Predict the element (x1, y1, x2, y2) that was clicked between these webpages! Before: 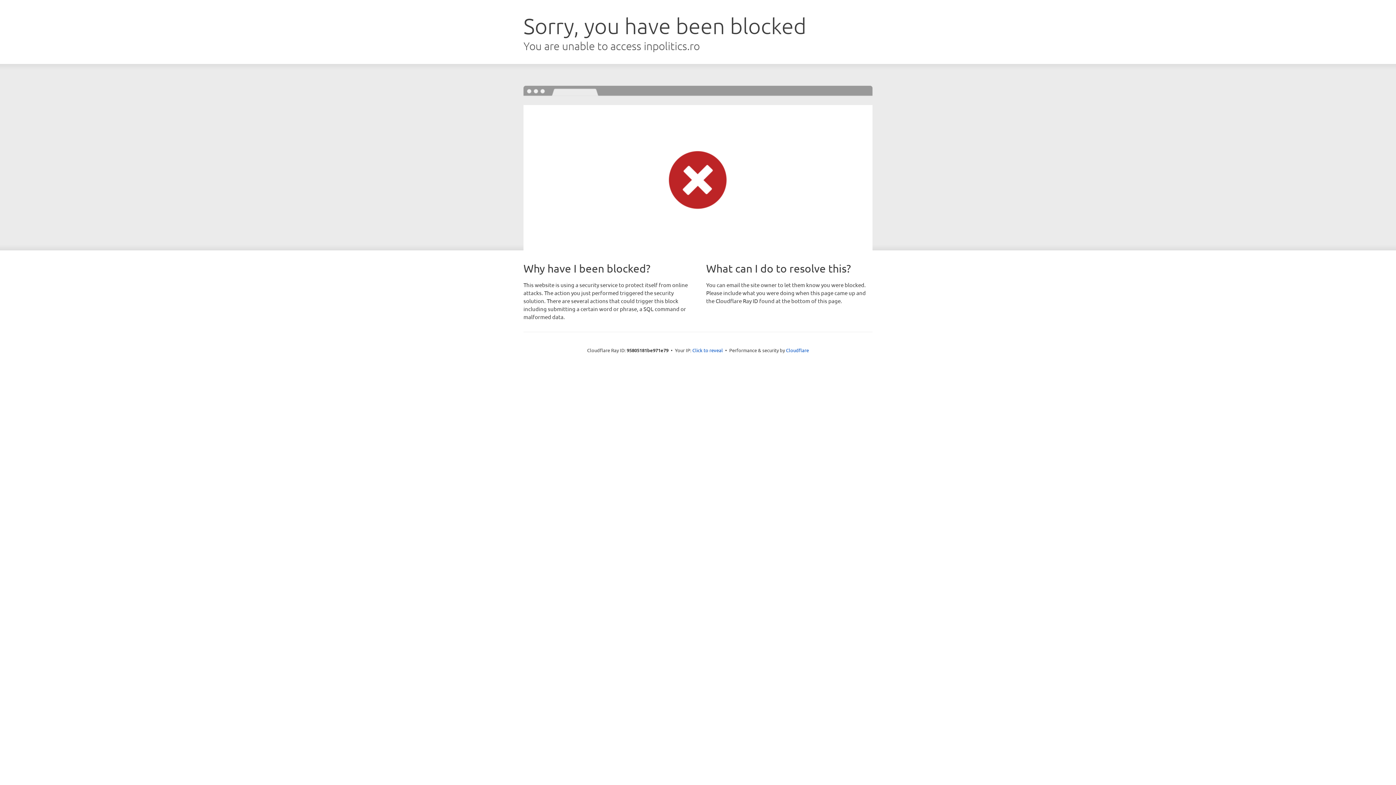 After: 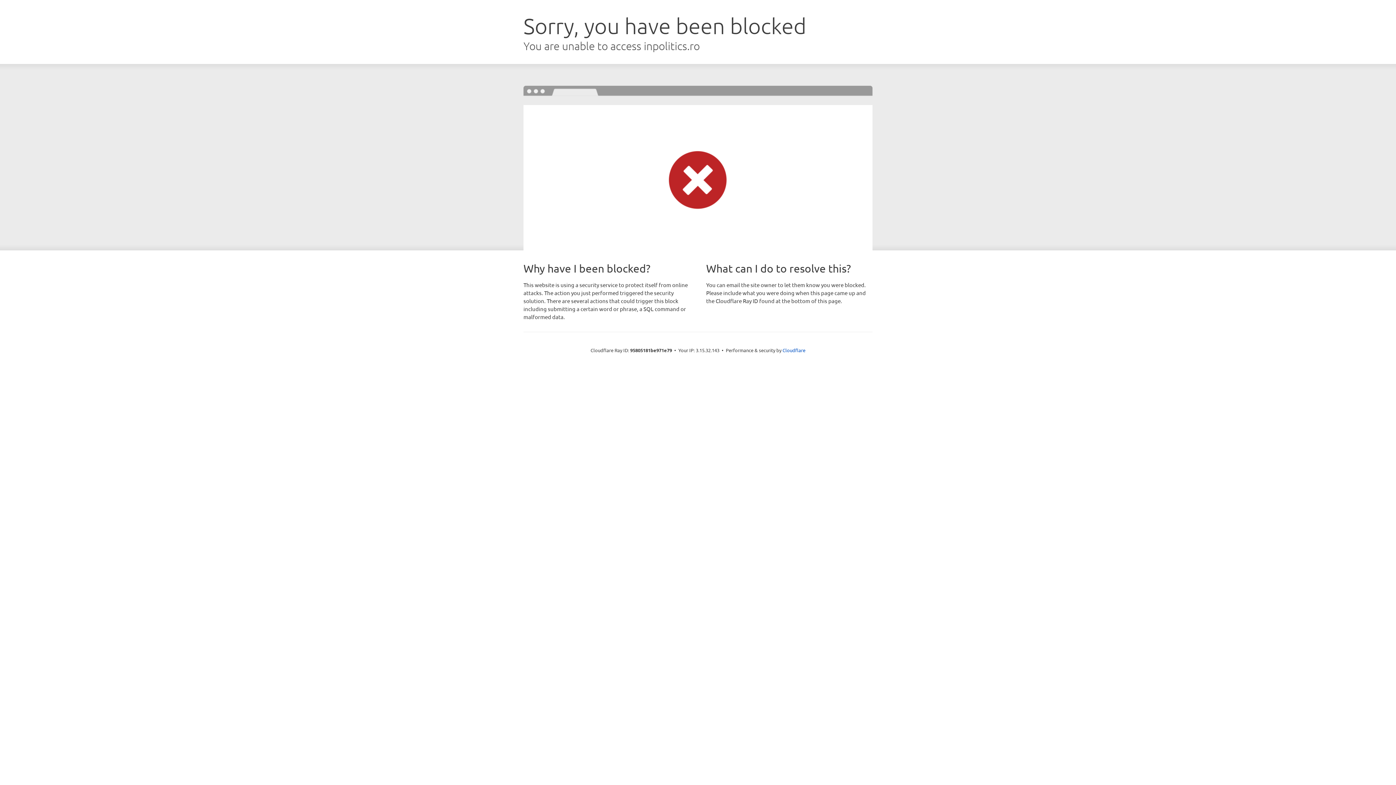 Action: bbox: (692, 346, 723, 353) label: Click to reveal